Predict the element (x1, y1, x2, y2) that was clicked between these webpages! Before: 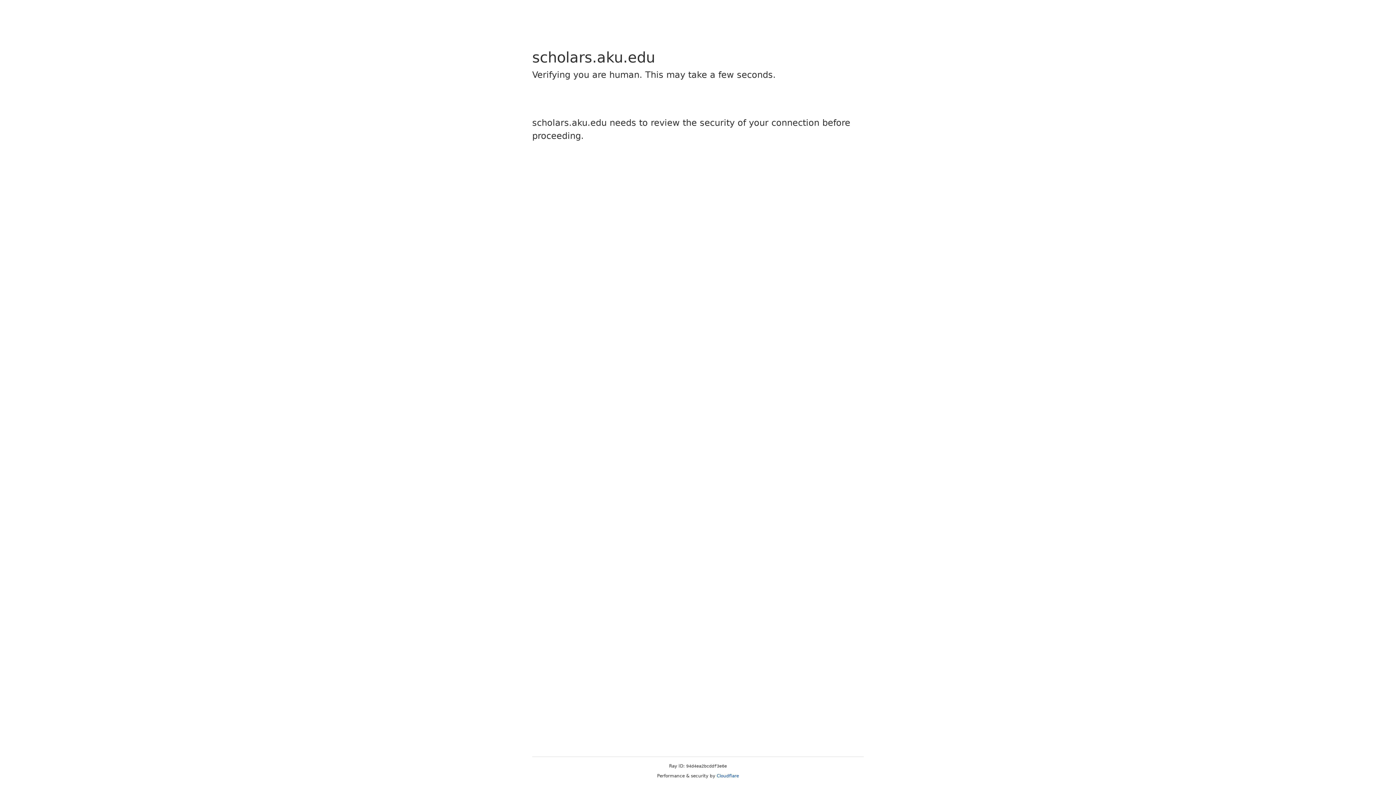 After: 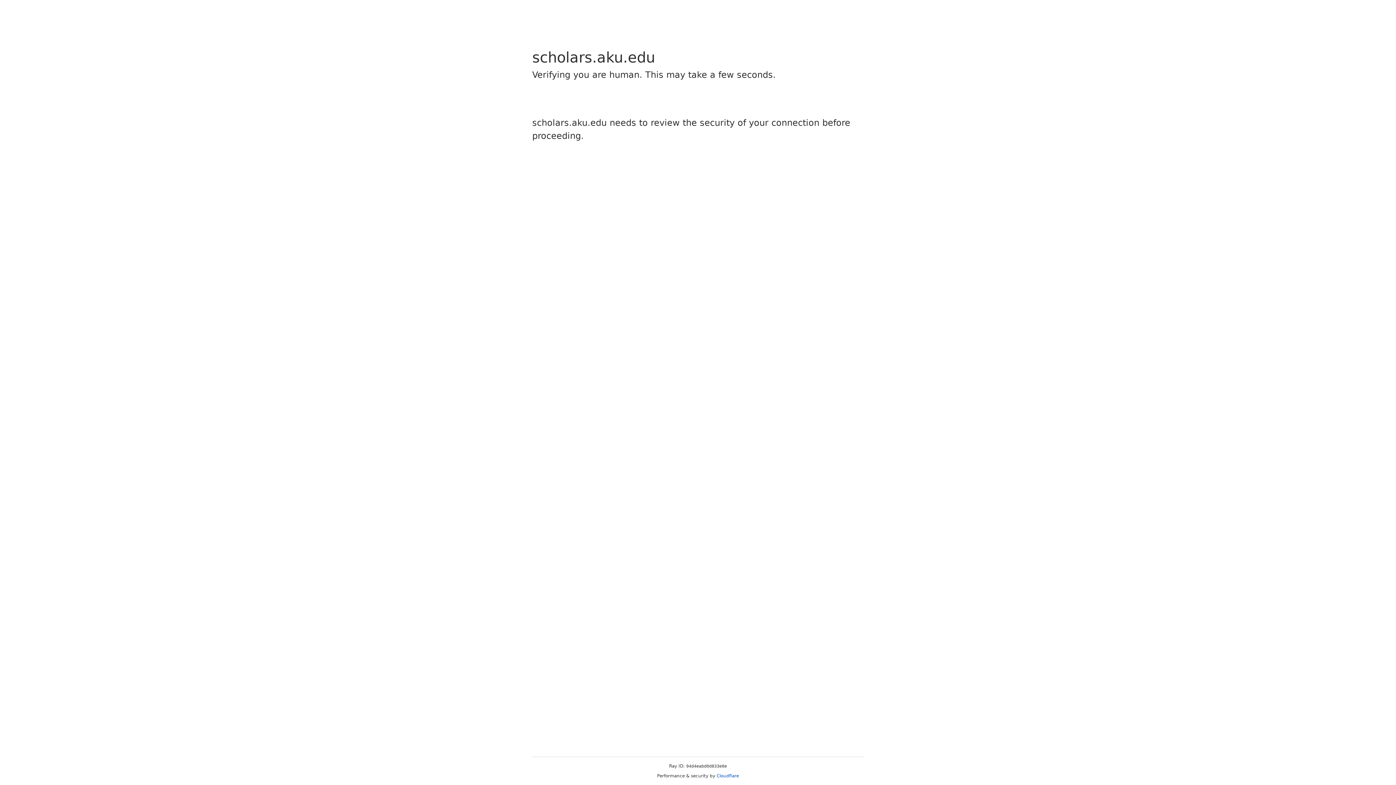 Action: label: Cloudflare bbox: (716, 773, 739, 778)